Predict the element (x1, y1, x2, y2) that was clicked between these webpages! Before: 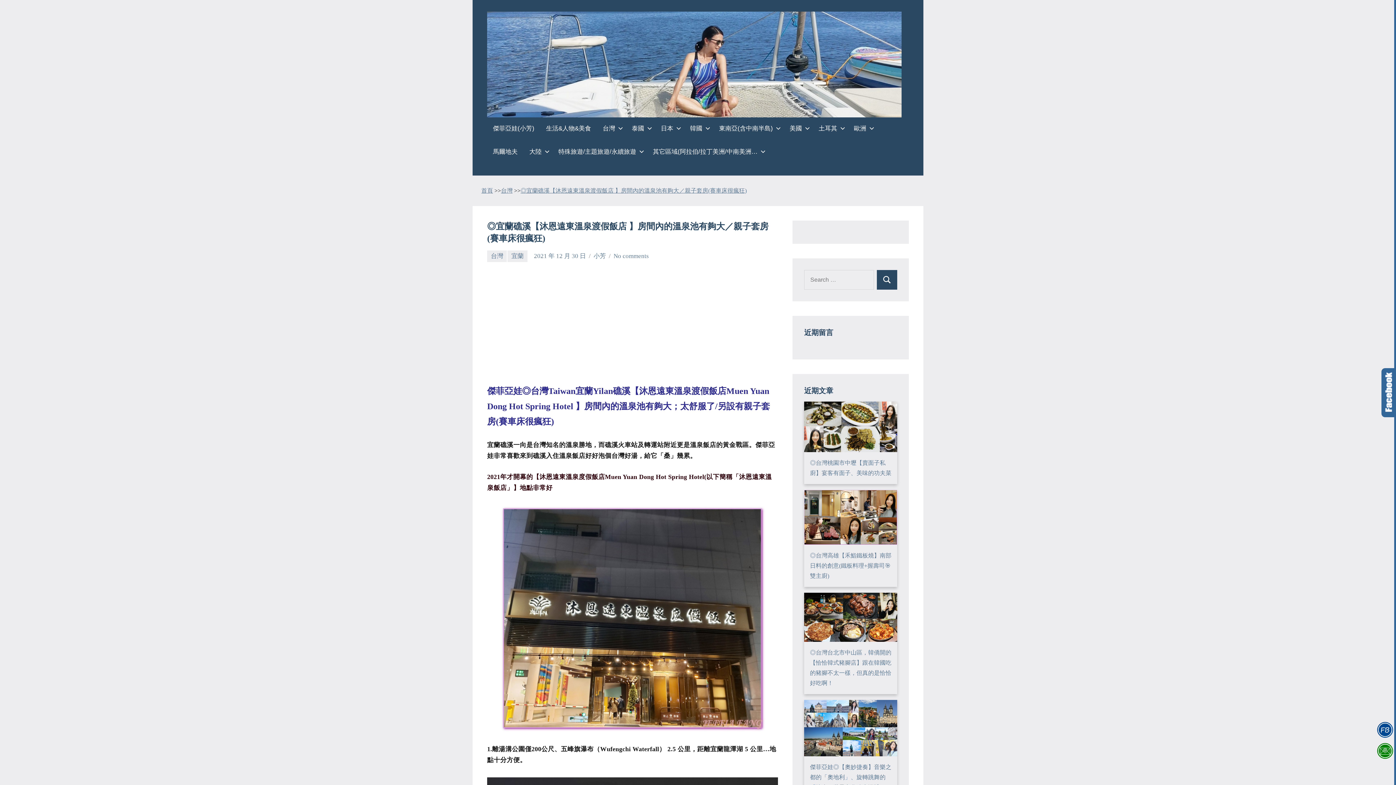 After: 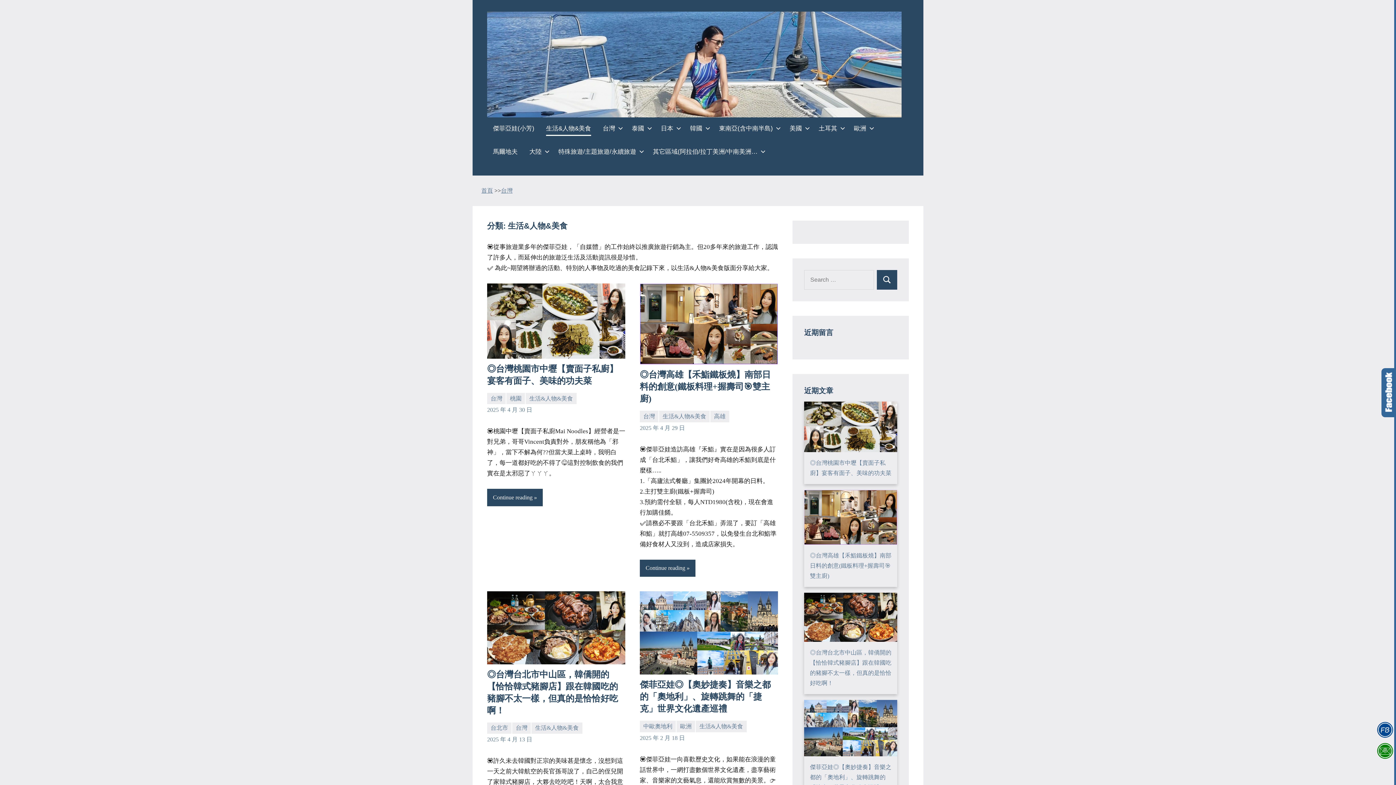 Action: label: 生活&人物&美食 bbox: (546, 122, 591, 136)